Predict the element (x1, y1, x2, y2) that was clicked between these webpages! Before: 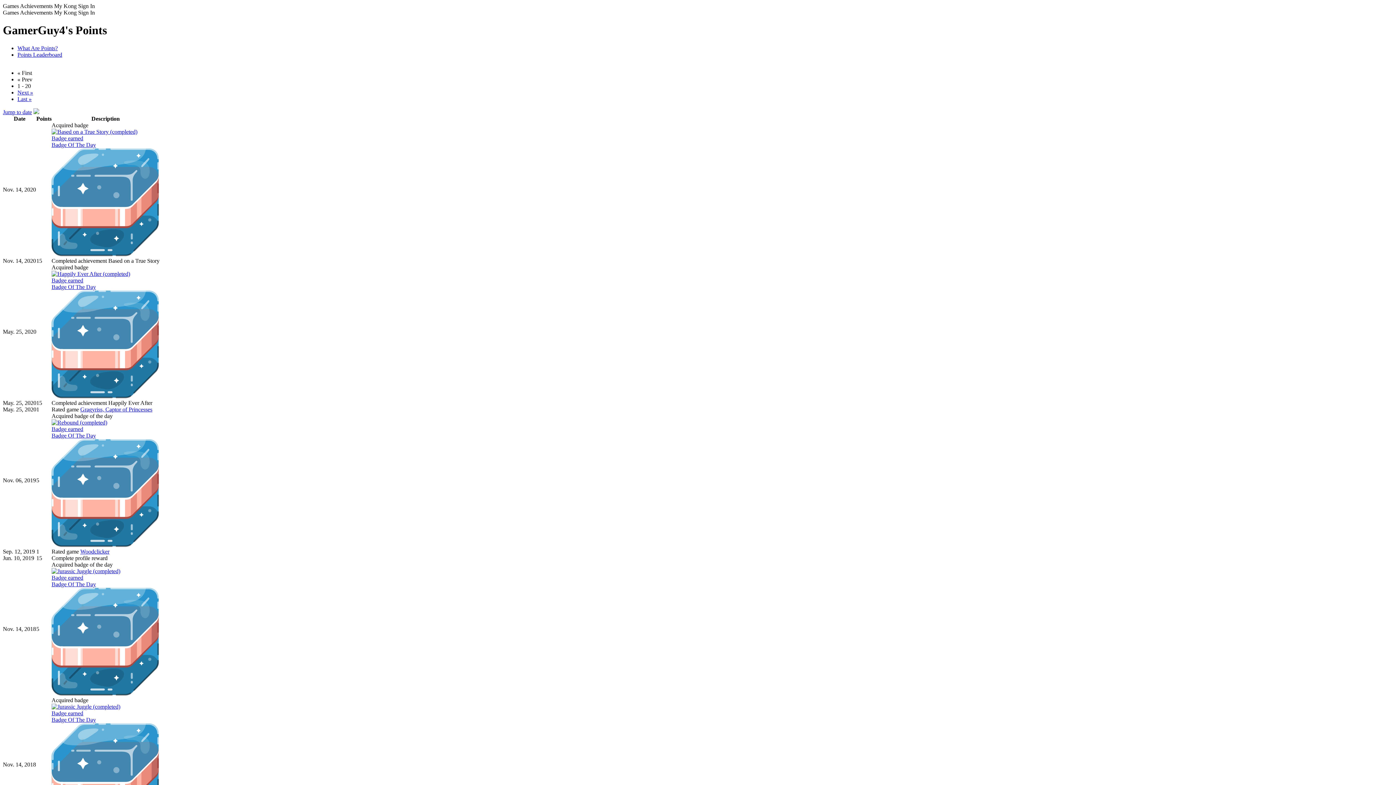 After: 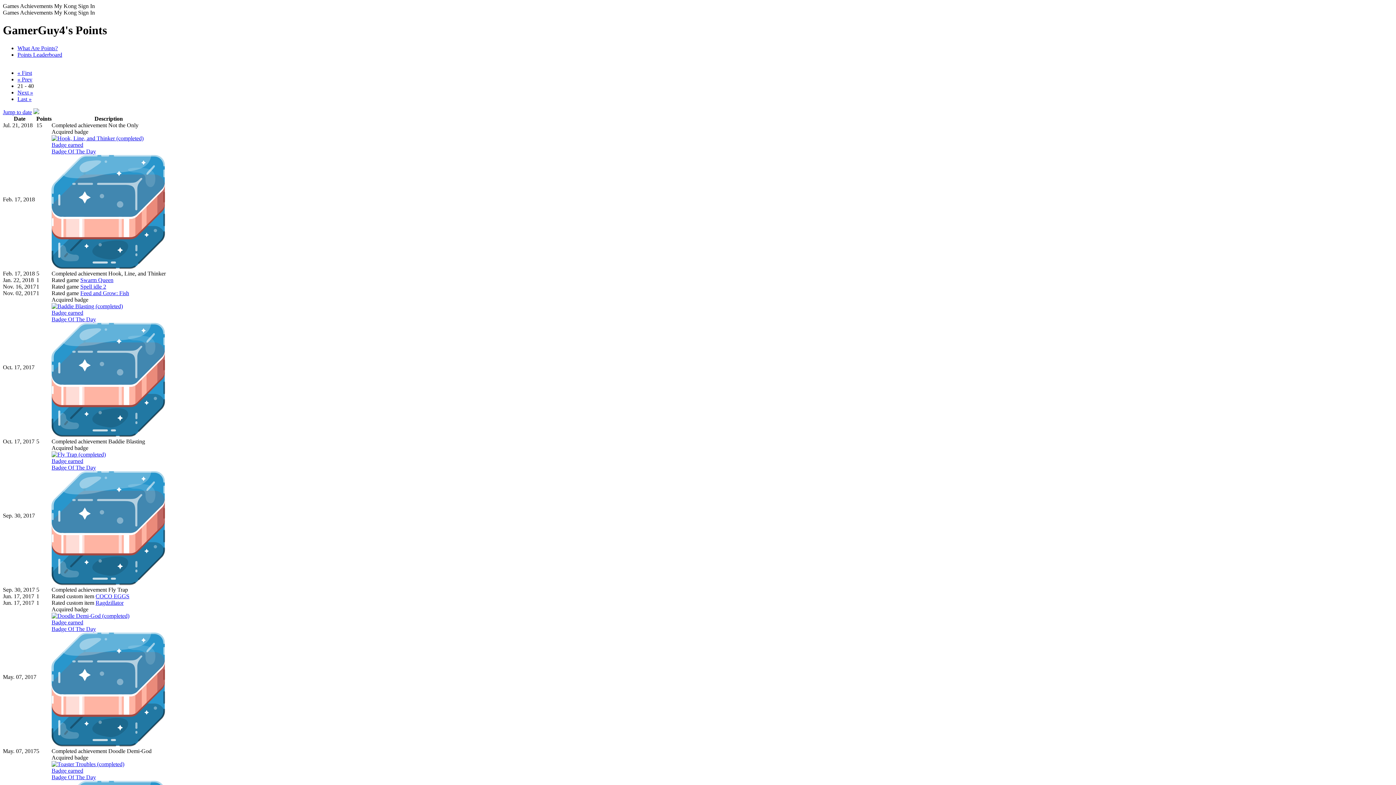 Action: label: Next » bbox: (17, 89, 33, 95)